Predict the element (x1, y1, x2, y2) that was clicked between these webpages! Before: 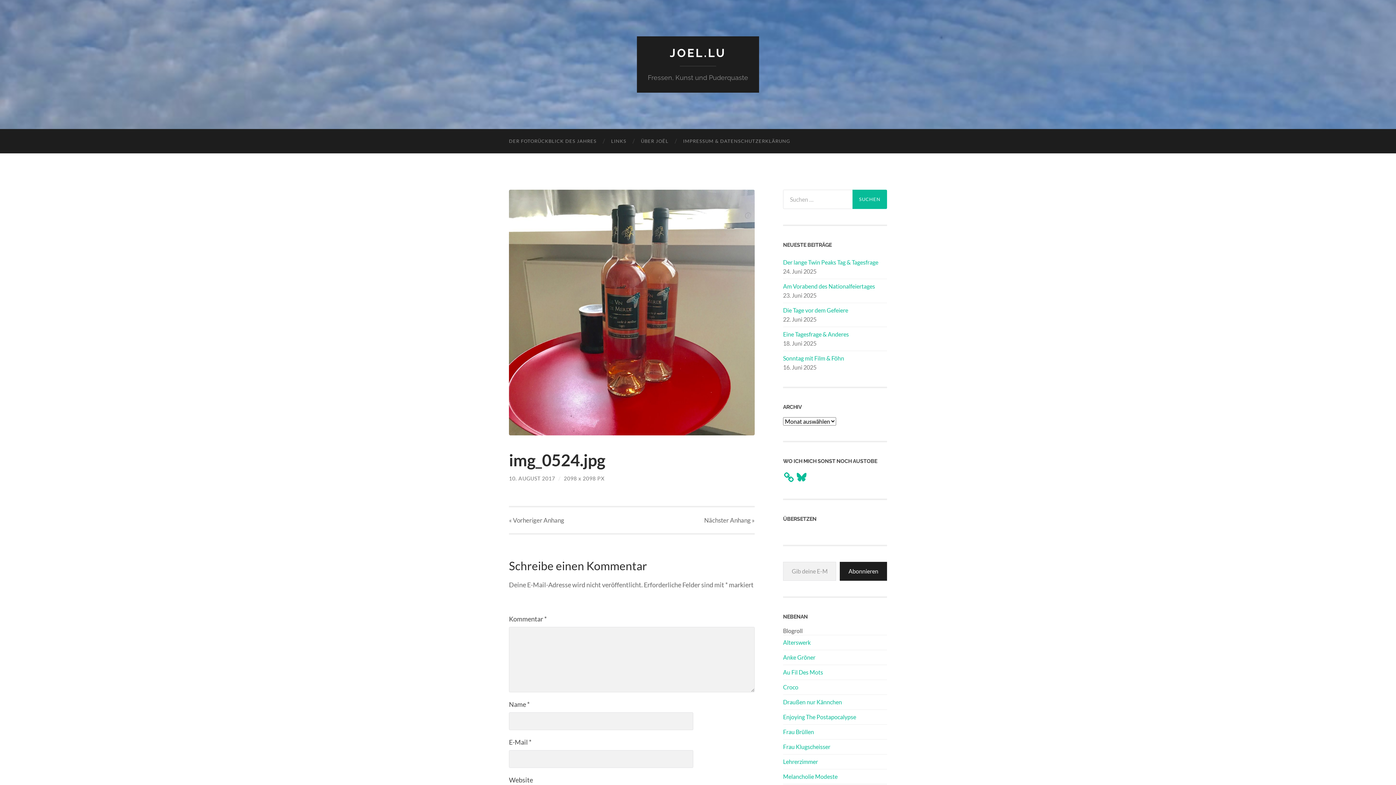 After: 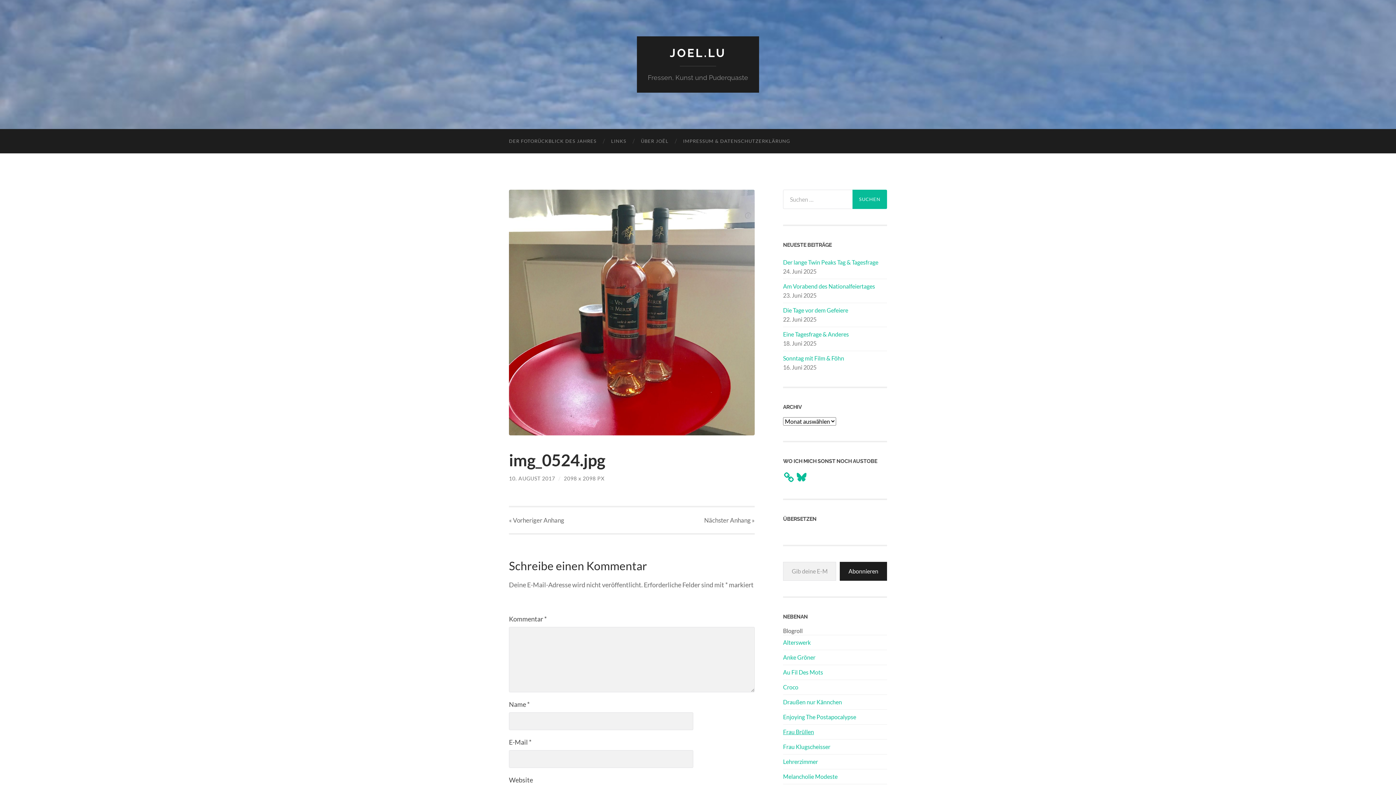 Action: bbox: (783, 728, 814, 735) label: Frau Brüllen